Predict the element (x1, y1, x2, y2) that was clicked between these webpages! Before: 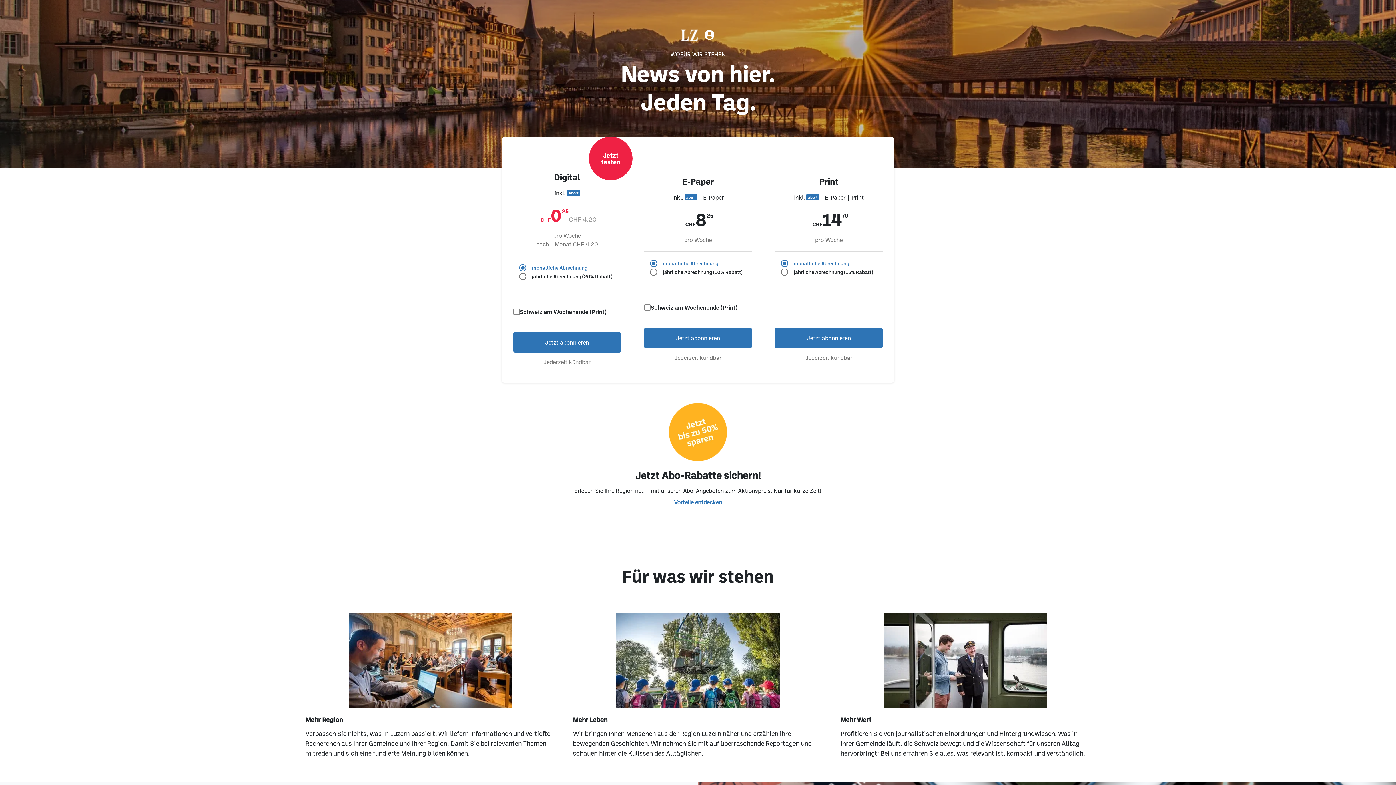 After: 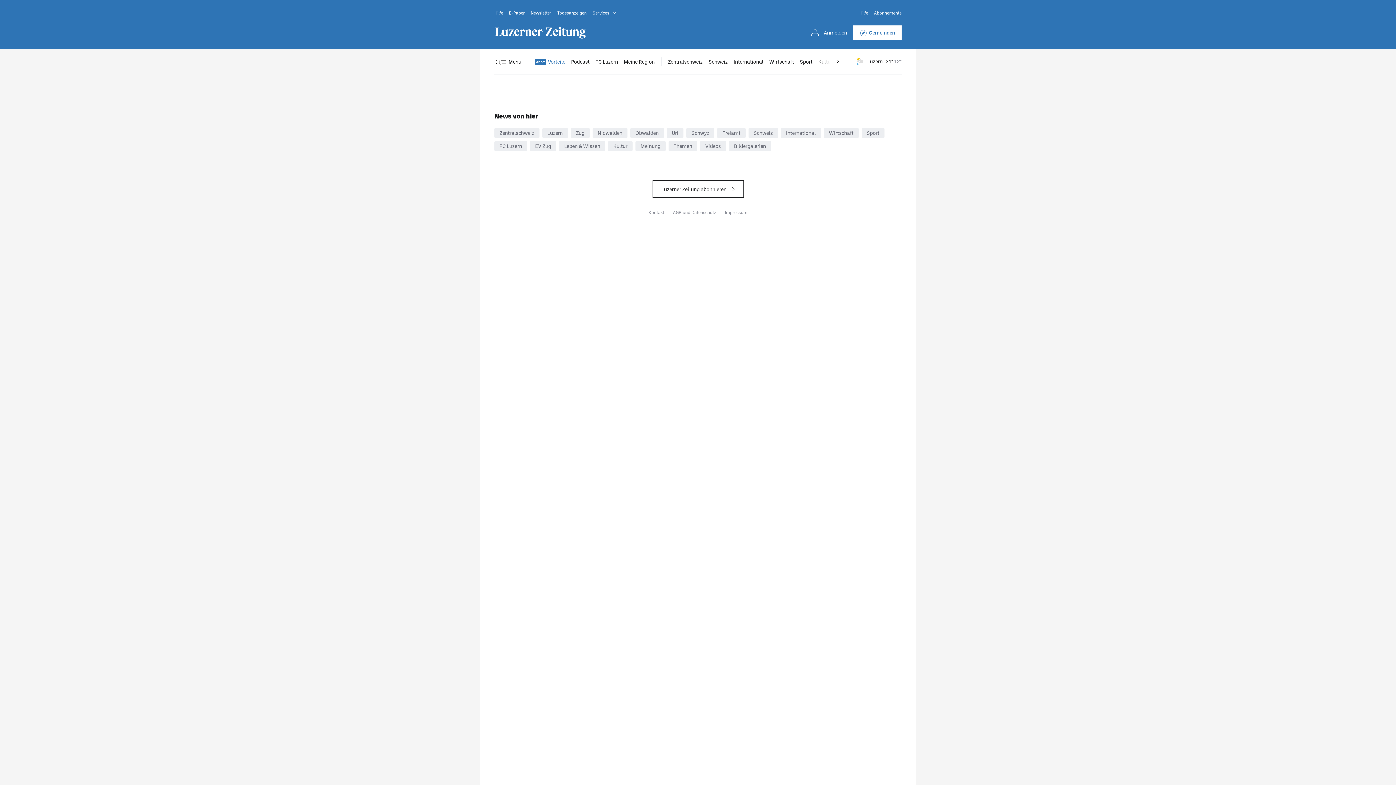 Action: label: Jetzt abonnieren bbox: (513, 332, 621, 352)